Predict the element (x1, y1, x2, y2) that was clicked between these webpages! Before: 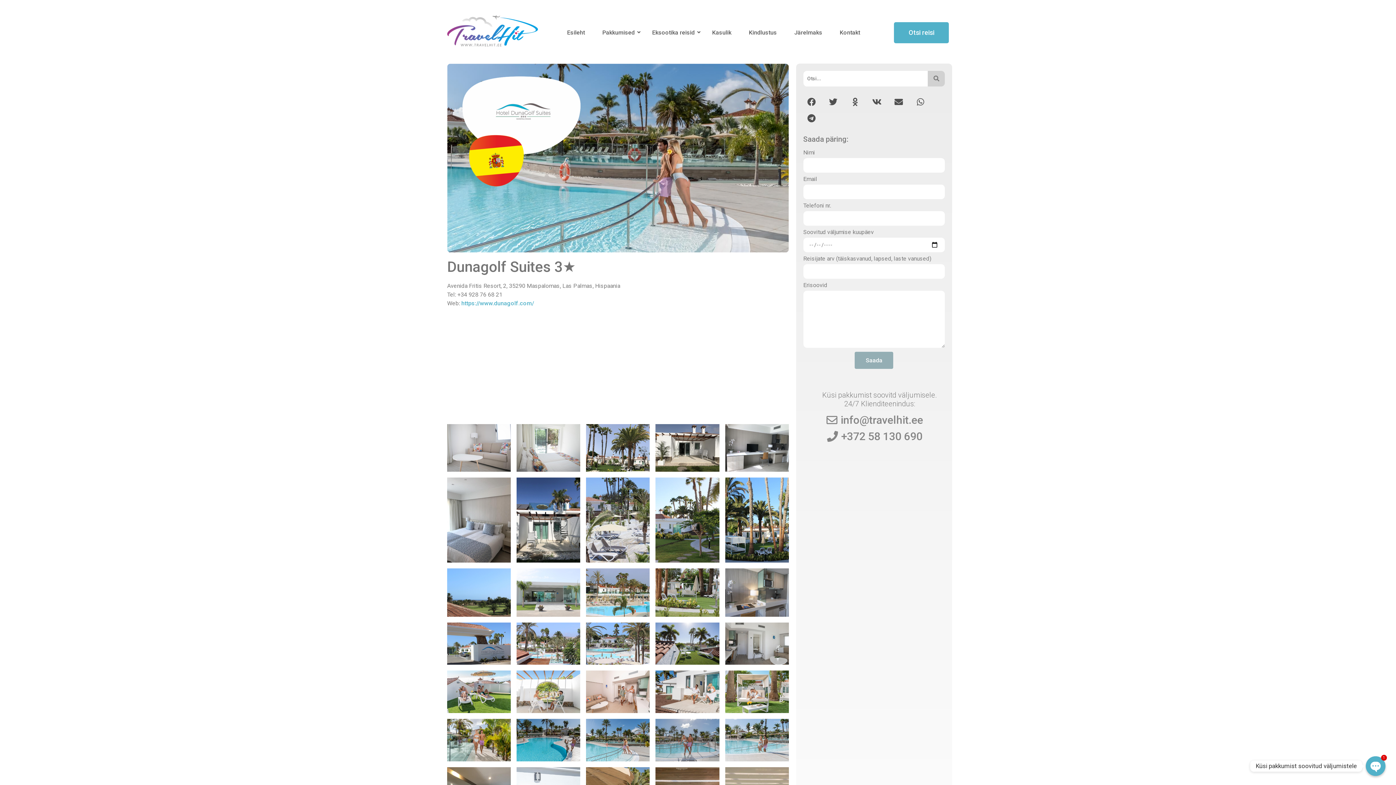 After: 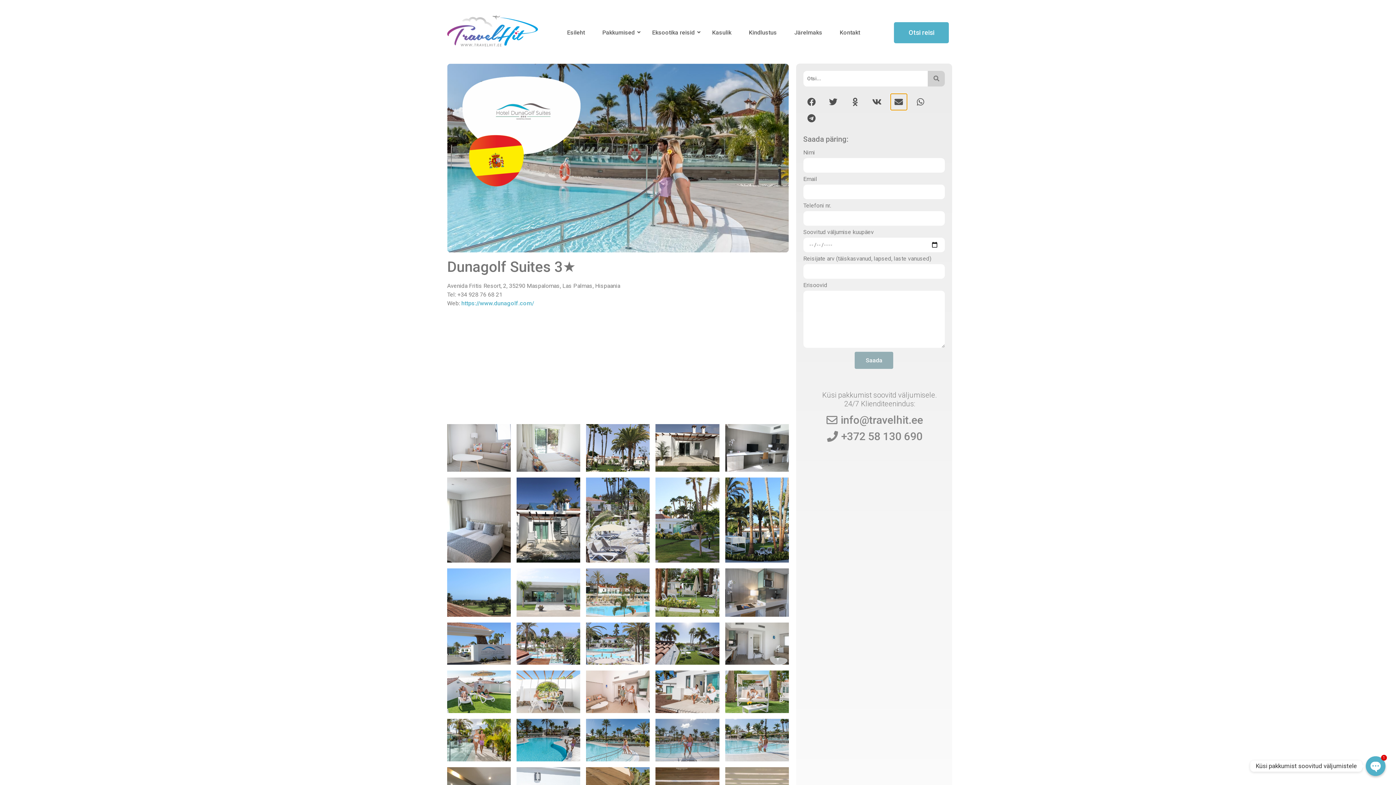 Action: label: Поделиться в email bbox: (890, 93, 907, 110)